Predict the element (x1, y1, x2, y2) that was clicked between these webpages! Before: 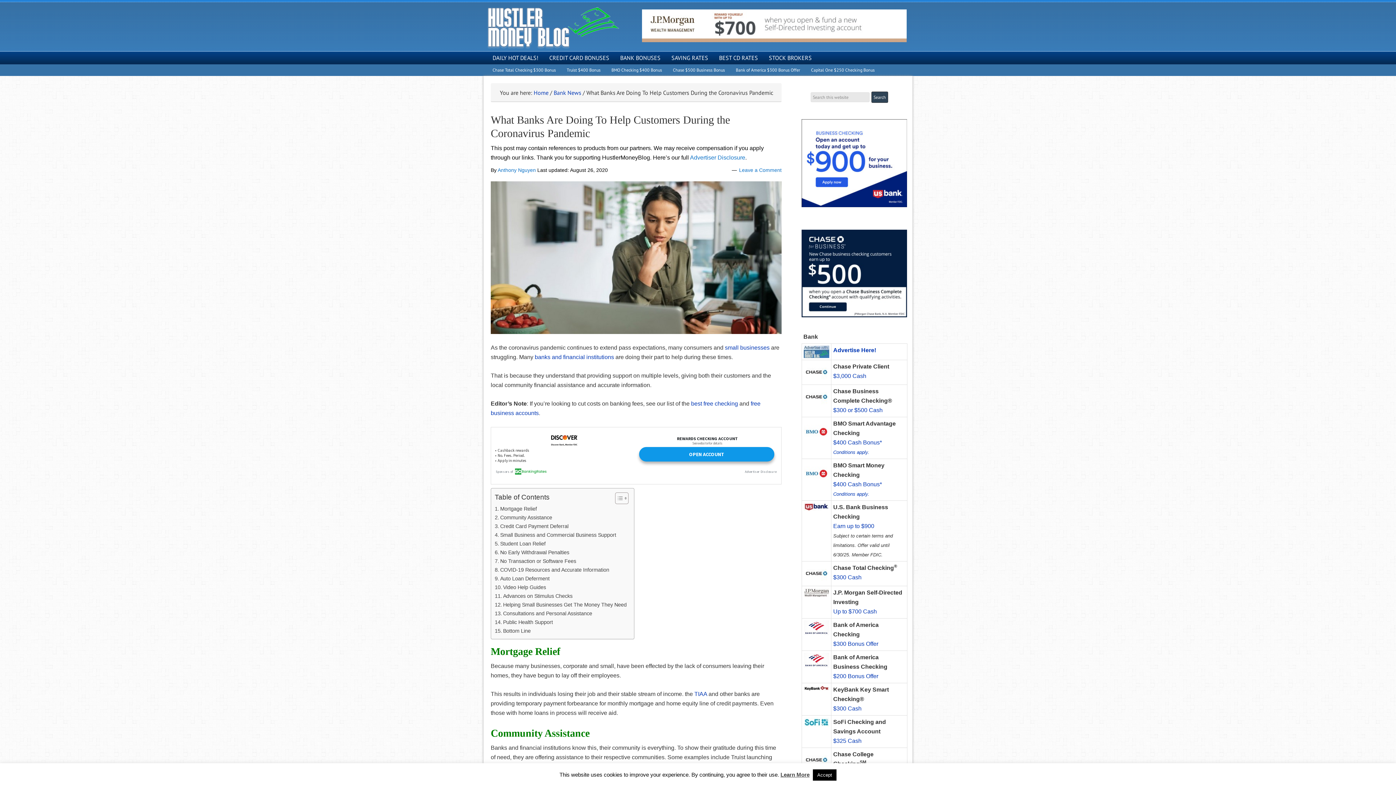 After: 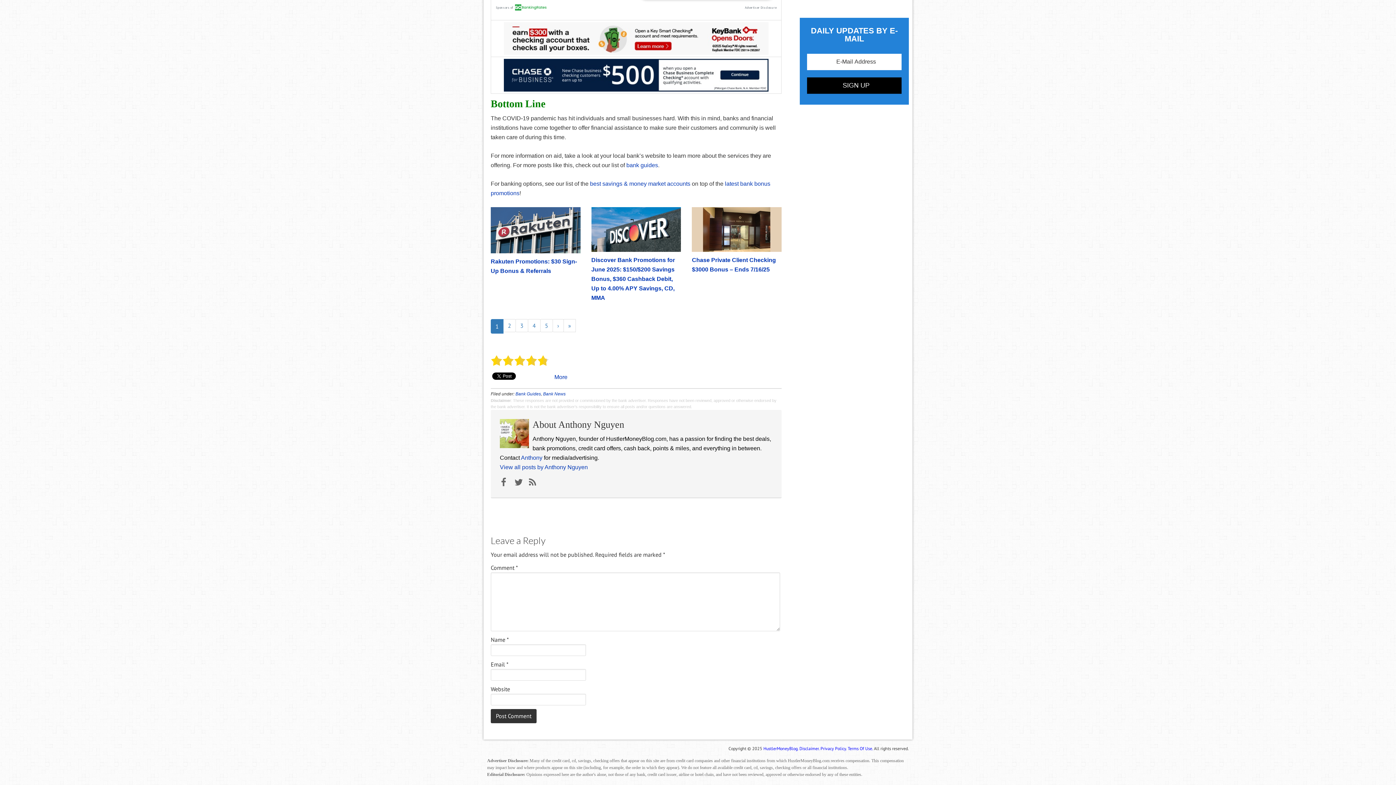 Action: label: Leave a Comment bbox: (739, 167, 781, 173)